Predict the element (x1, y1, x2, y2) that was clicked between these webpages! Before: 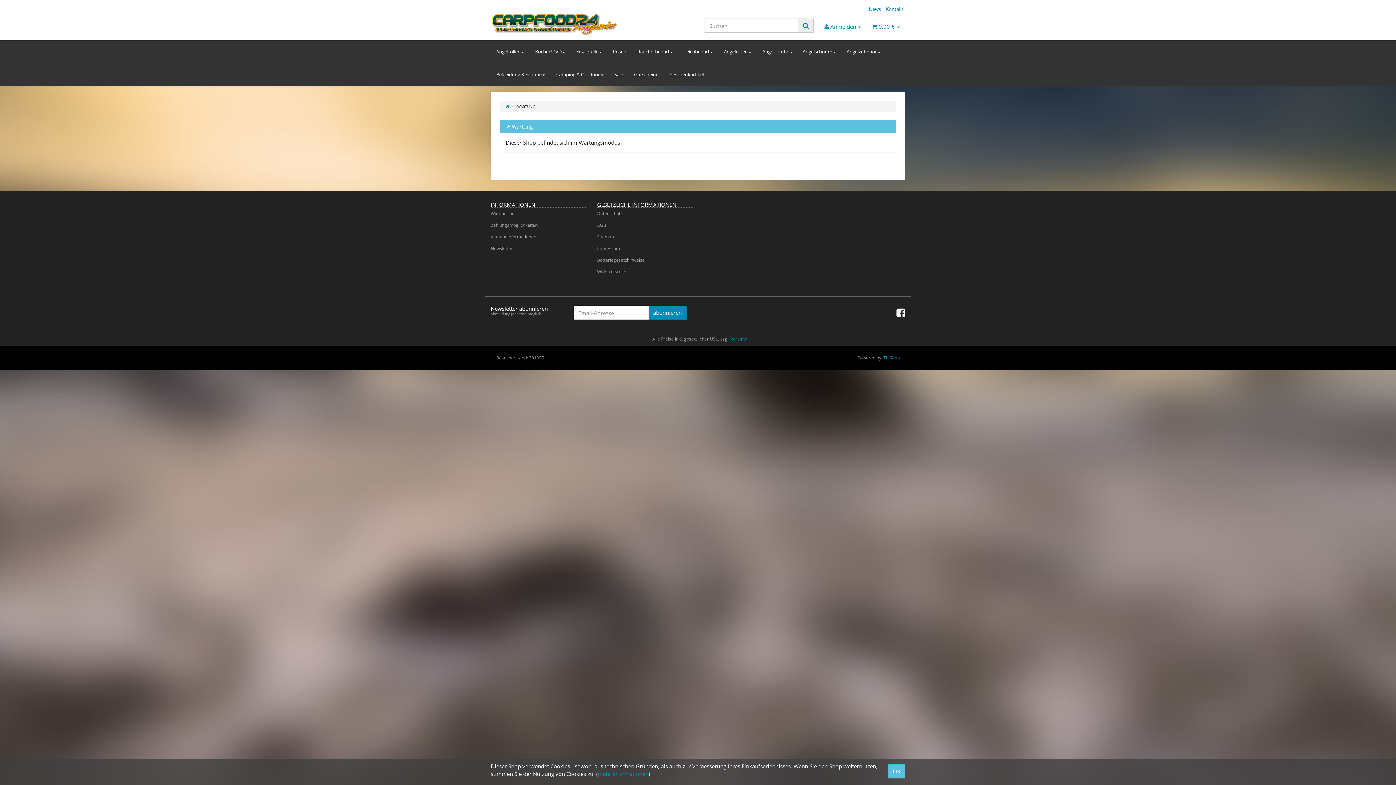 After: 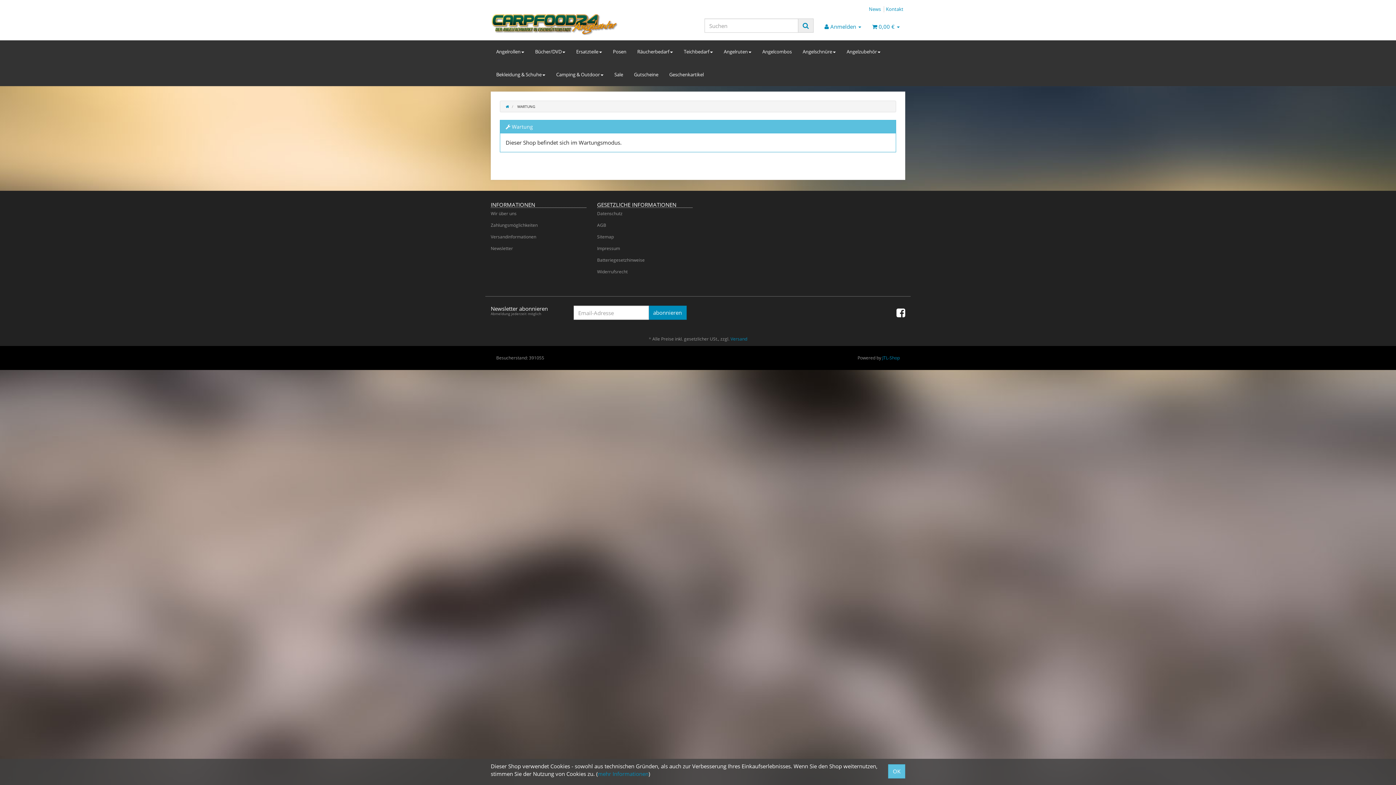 Action: bbox: (757, 40, 797, 63) label: Angelcombos